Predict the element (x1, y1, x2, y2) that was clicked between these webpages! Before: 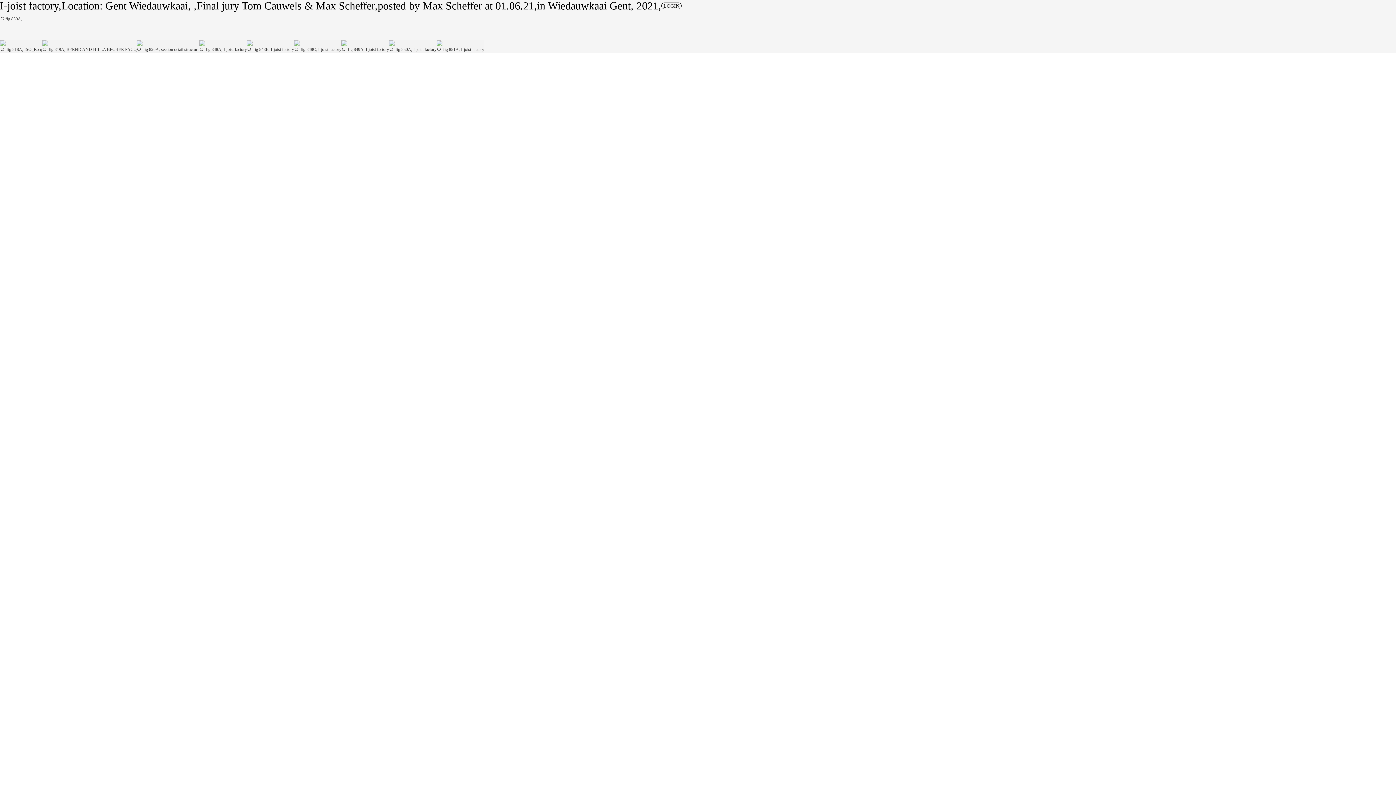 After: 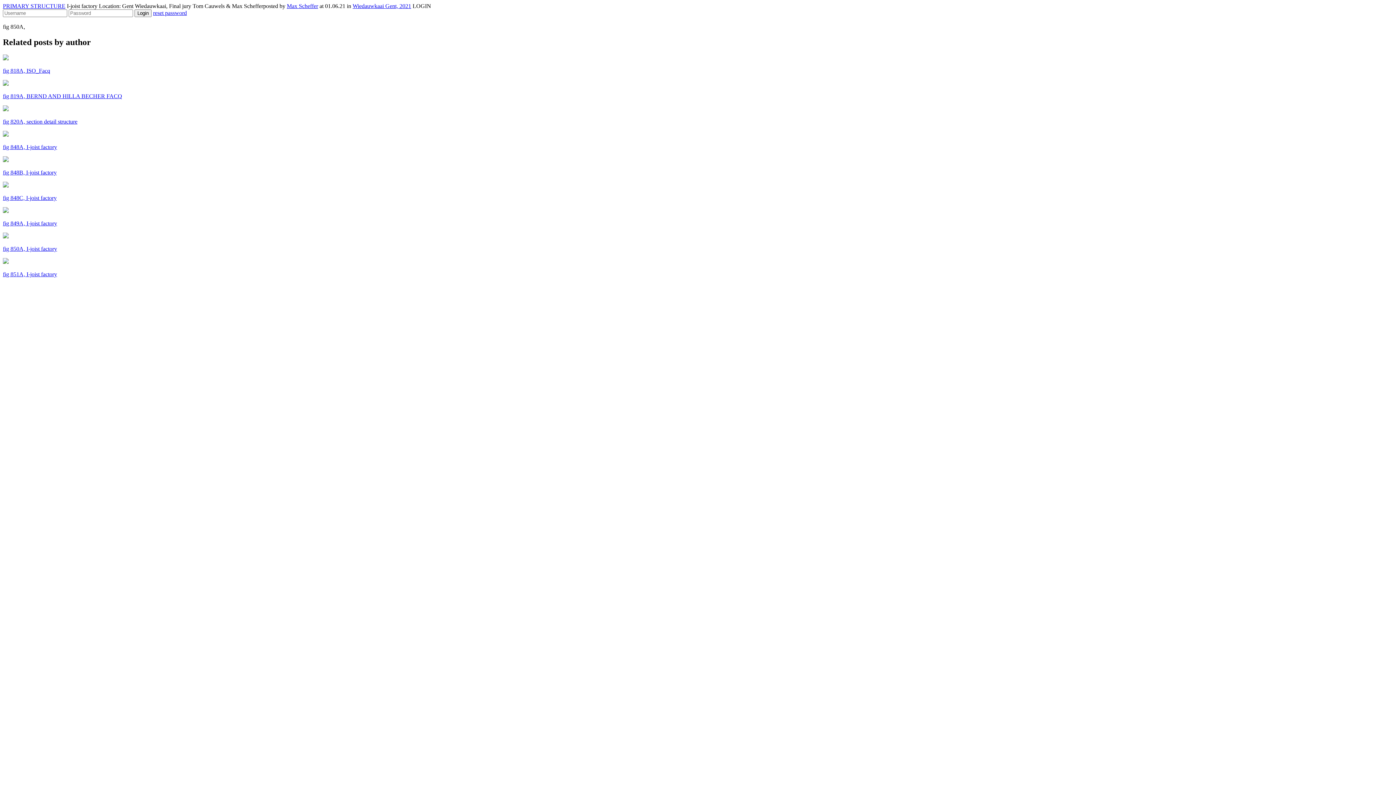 Action: bbox: (389, 46, 436, 52) label:  fig 850A, I-joist factory